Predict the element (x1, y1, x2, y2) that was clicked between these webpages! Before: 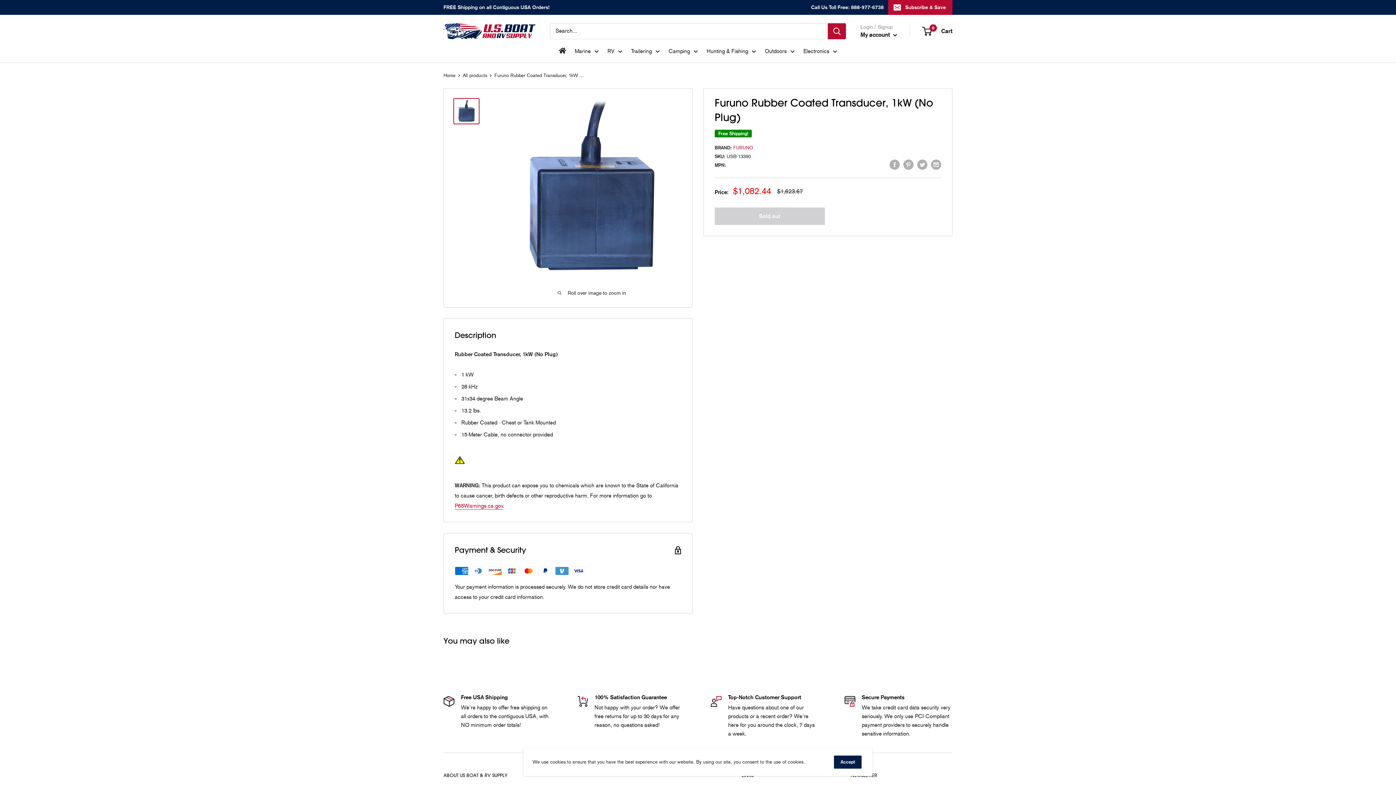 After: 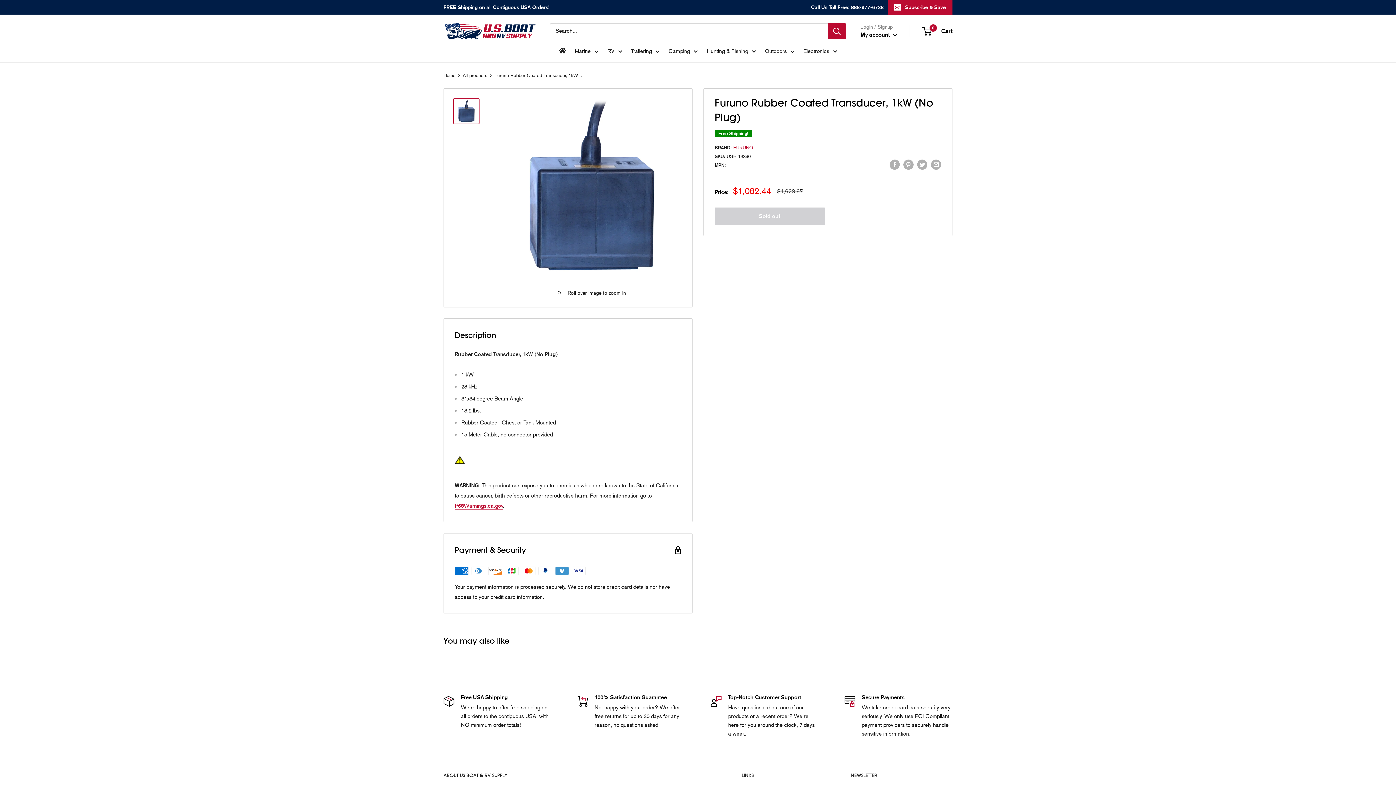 Action: label: Accept bbox: (834, 756, 861, 769)